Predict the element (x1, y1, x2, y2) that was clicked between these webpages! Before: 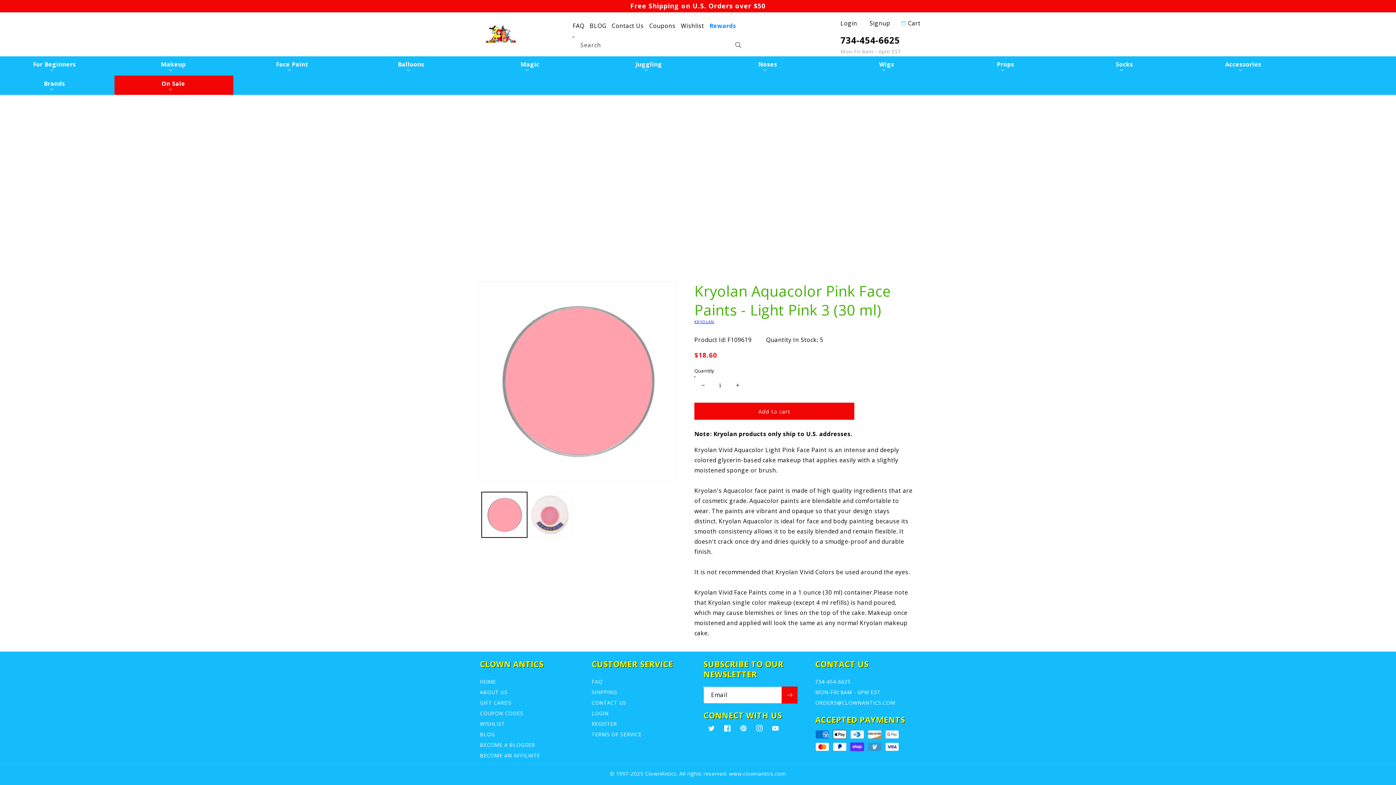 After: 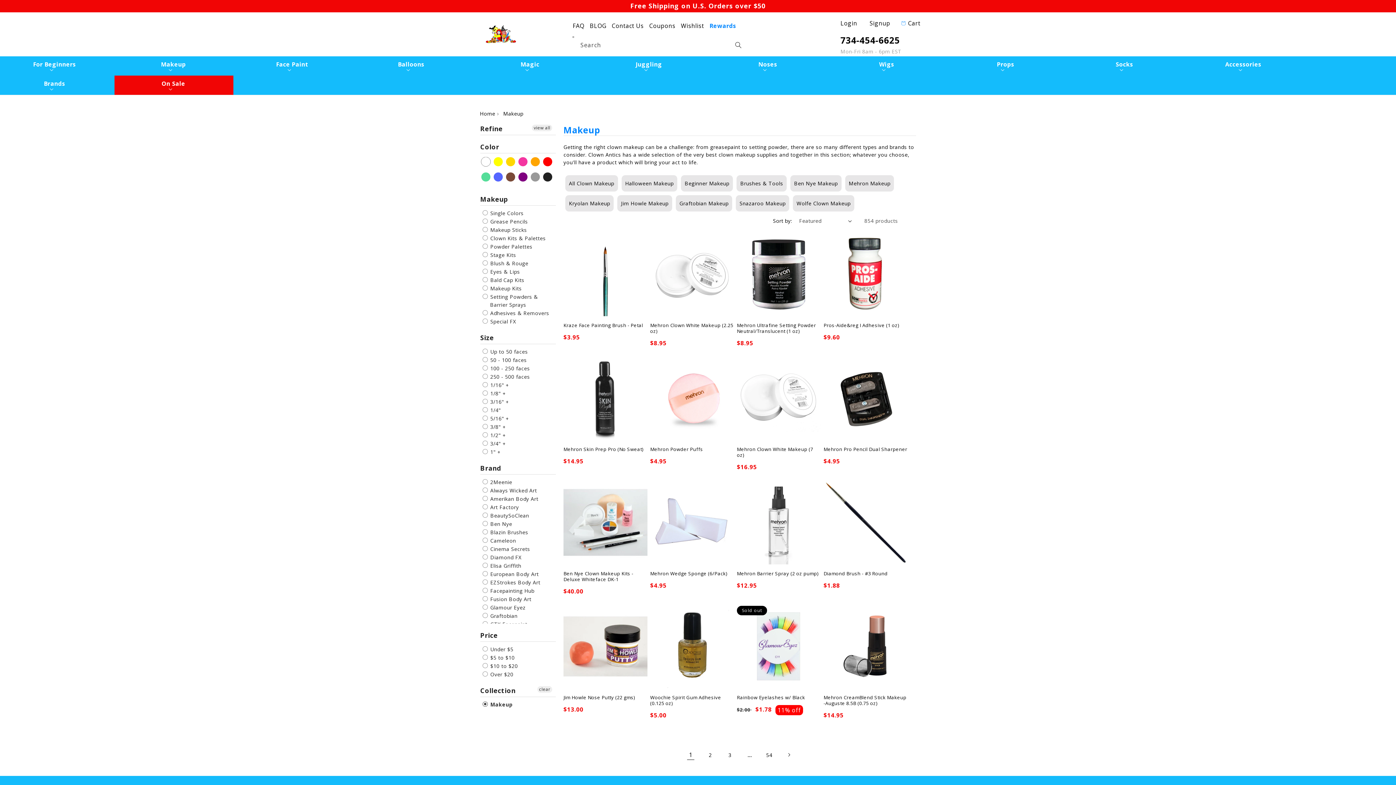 Action: label: Makeup bbox: (118, 61, 228, 71)